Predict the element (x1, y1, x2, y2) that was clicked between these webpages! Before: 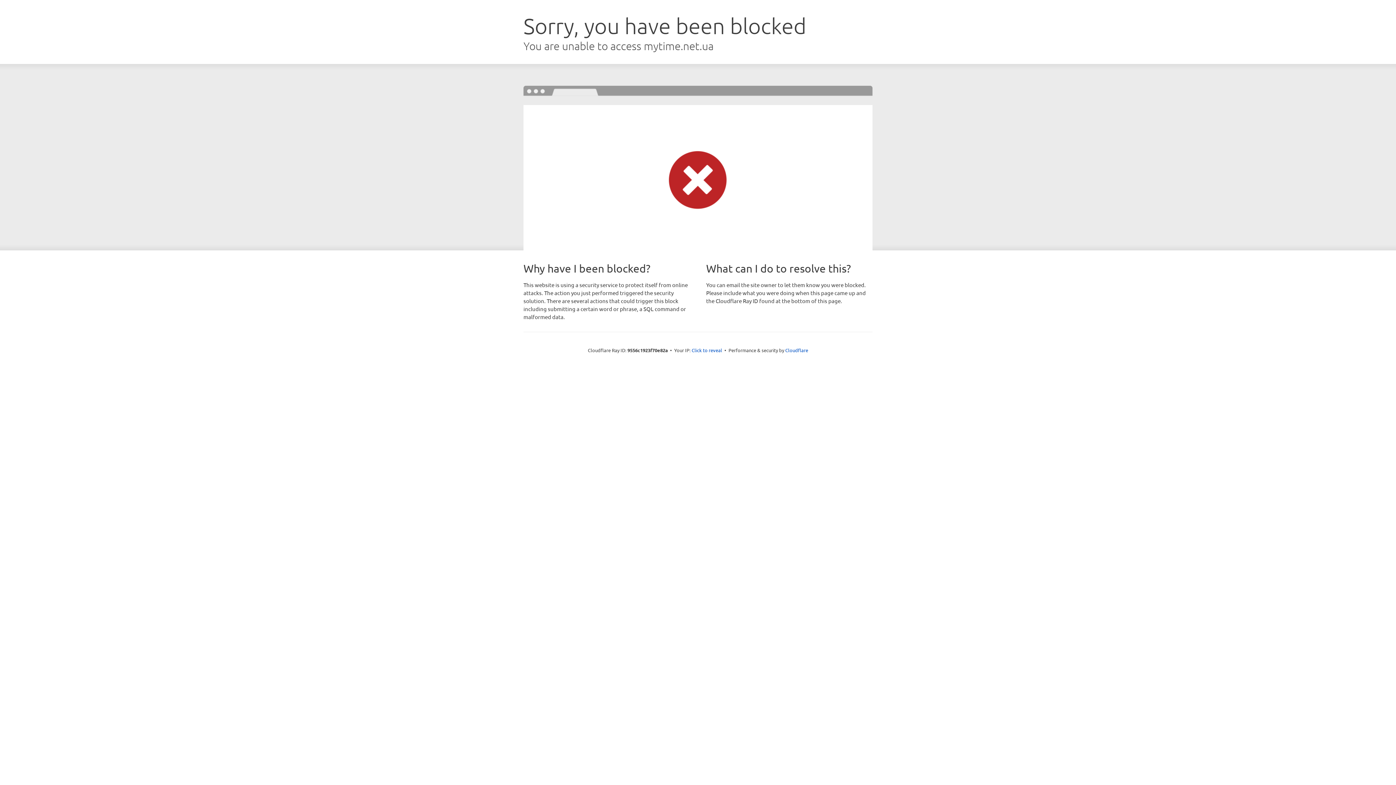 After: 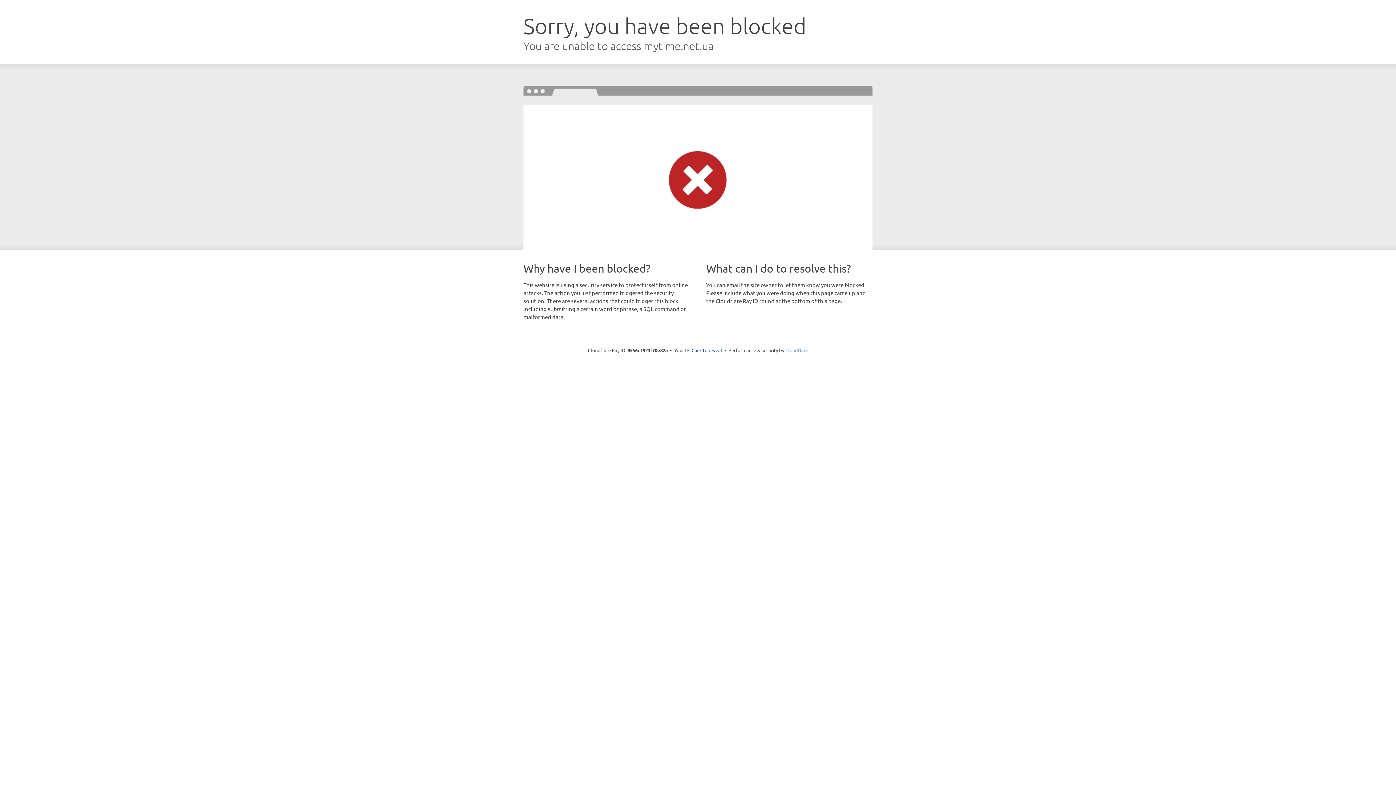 Action: label: Cloudflare bbox: (785, 347, 808, 353)